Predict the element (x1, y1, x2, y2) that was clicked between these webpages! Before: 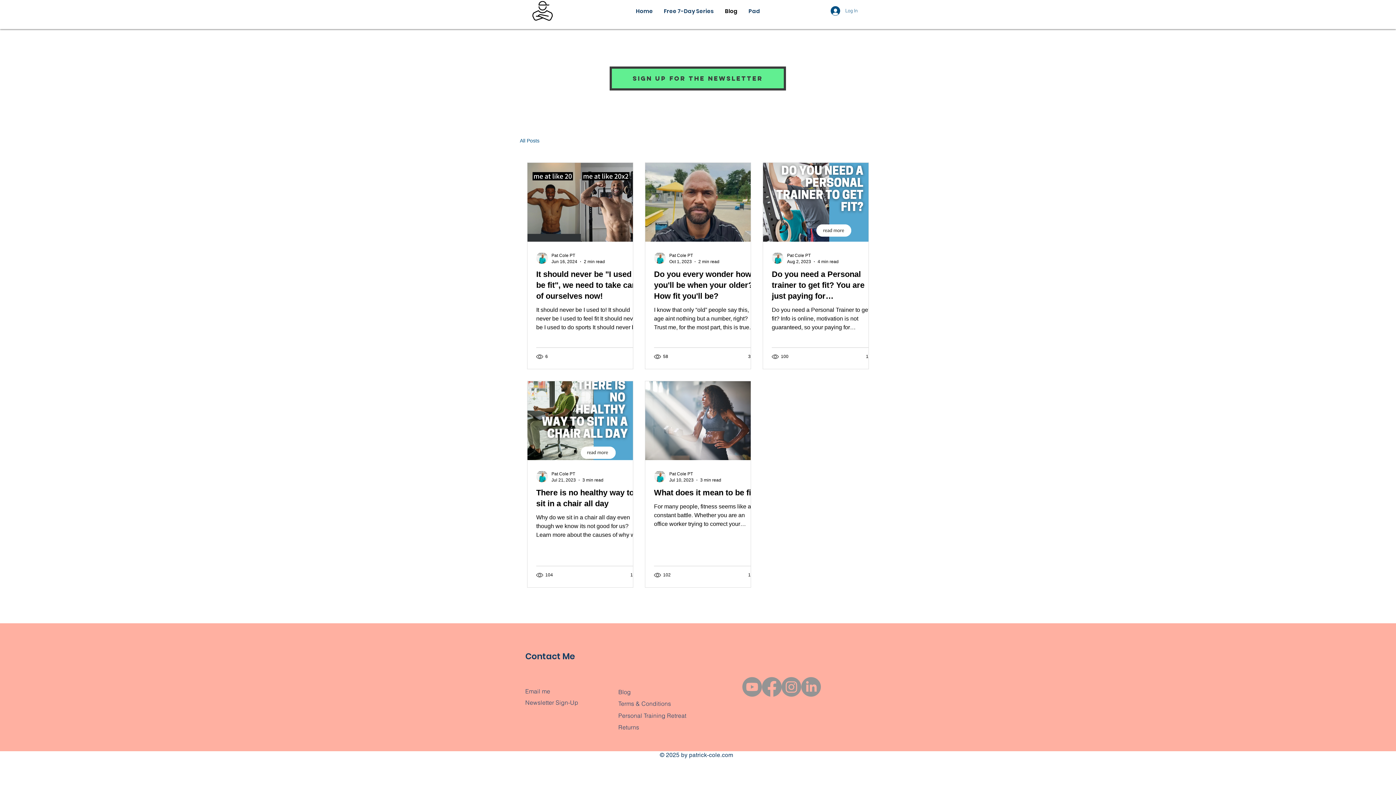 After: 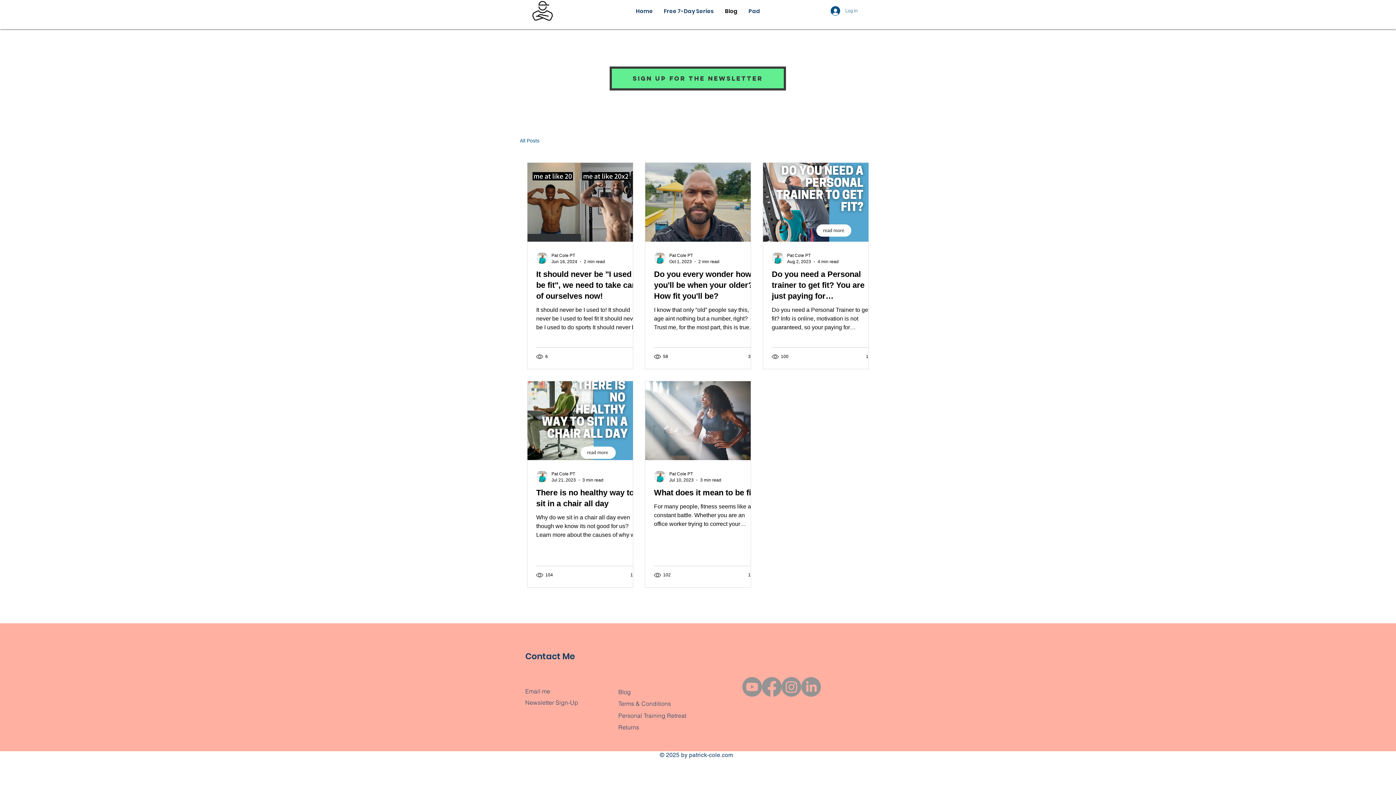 Action: label: LinkedIn bbox: (801, 677, 821, 697)